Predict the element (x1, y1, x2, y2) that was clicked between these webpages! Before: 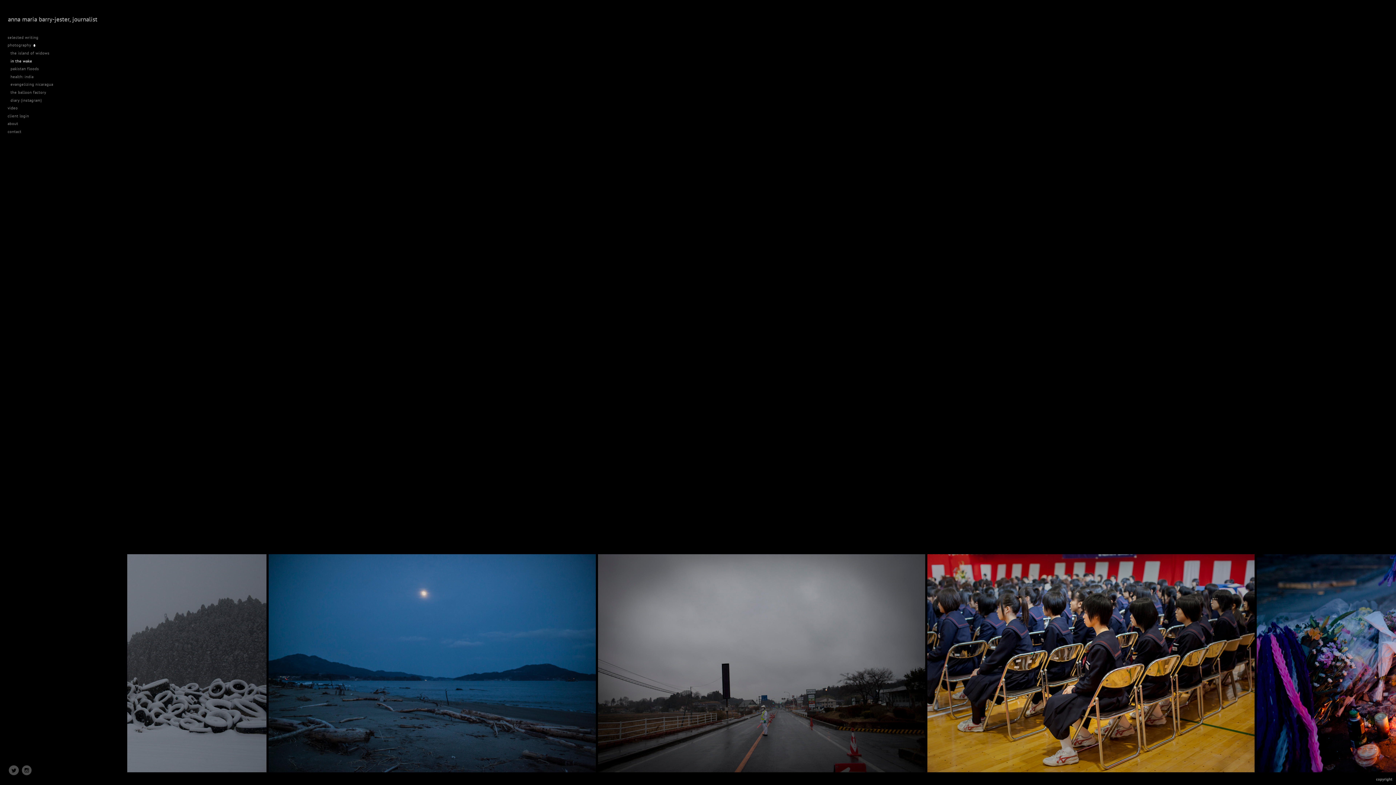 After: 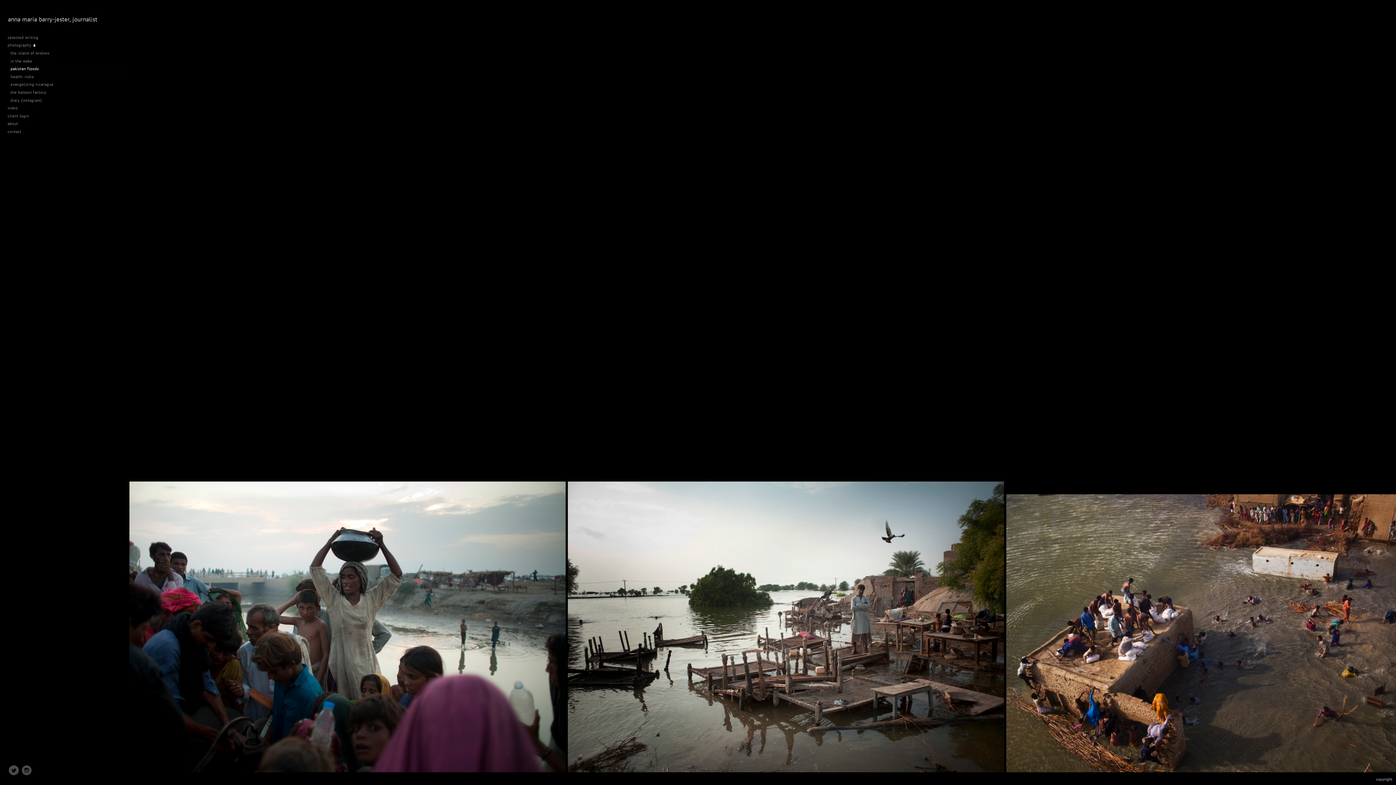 Action: bbox: (8, 64, 122, 72) label: pakistan floods